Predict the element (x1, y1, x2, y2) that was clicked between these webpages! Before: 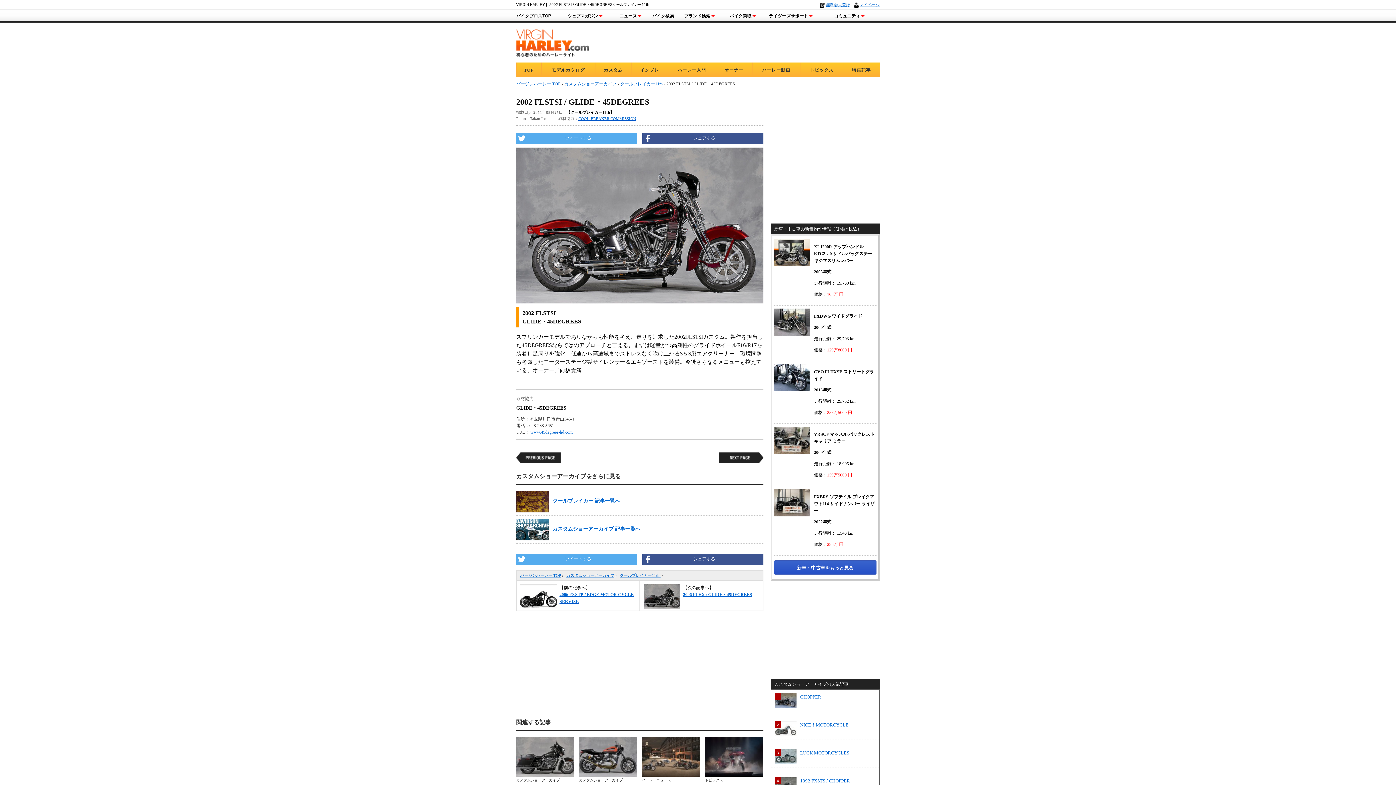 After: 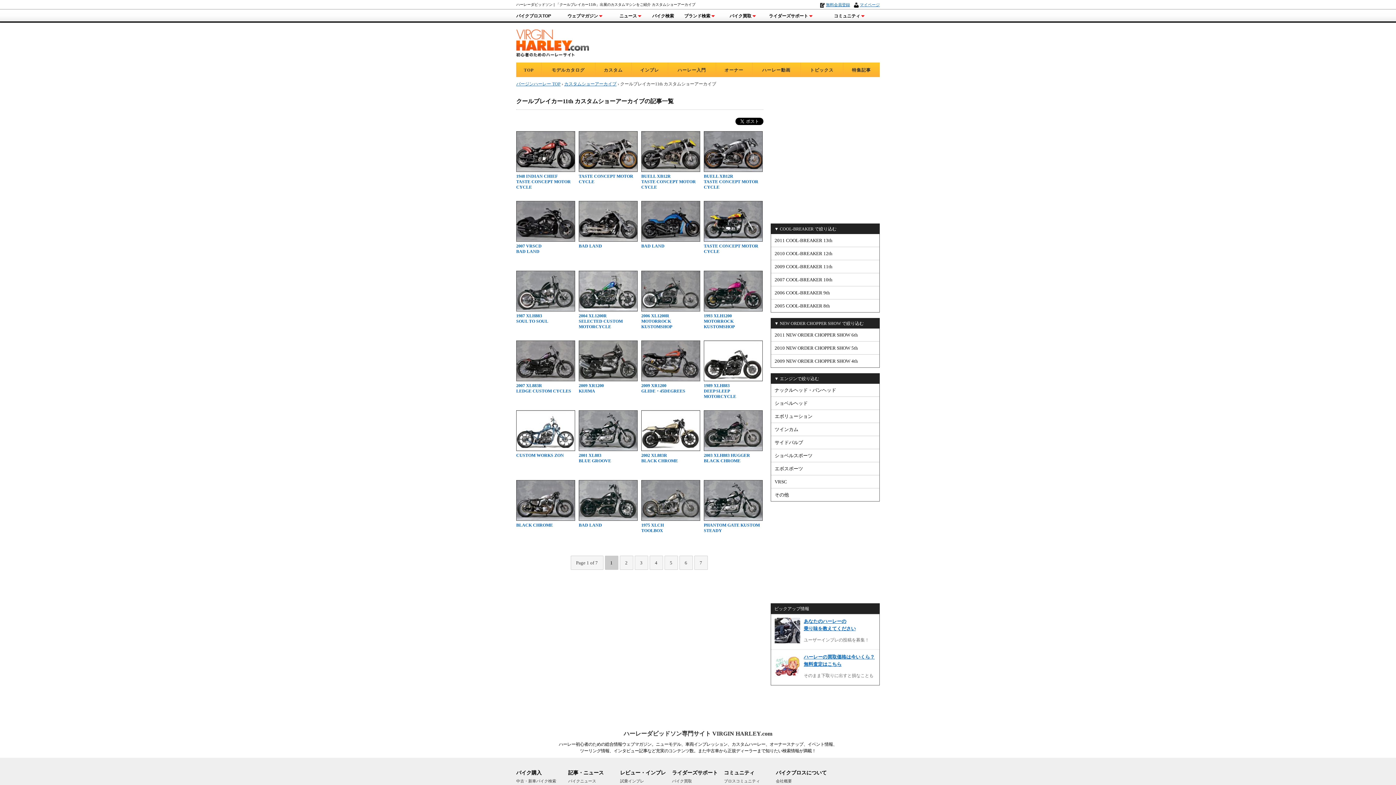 Action: bbox: (620, 573, 660, 577) label: クールブレイカー11th 